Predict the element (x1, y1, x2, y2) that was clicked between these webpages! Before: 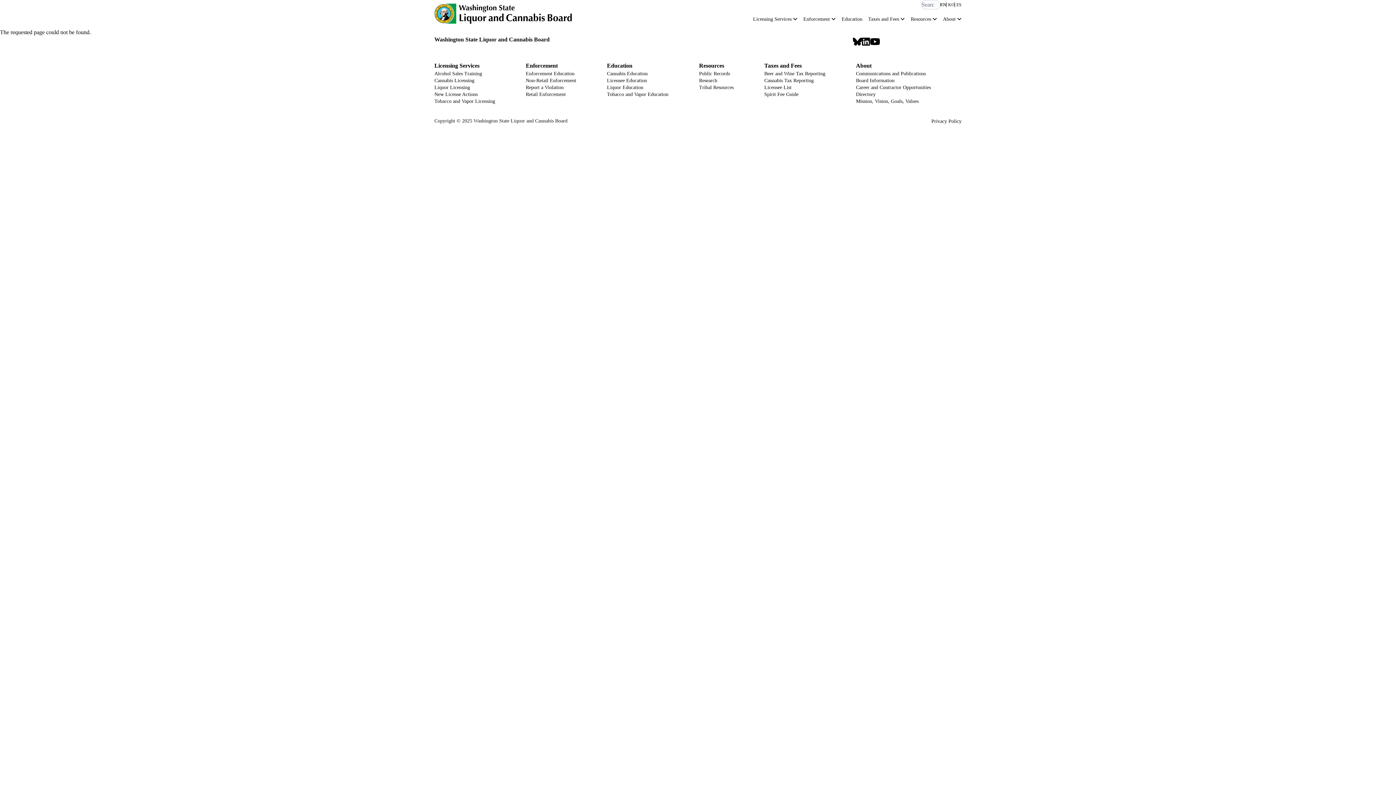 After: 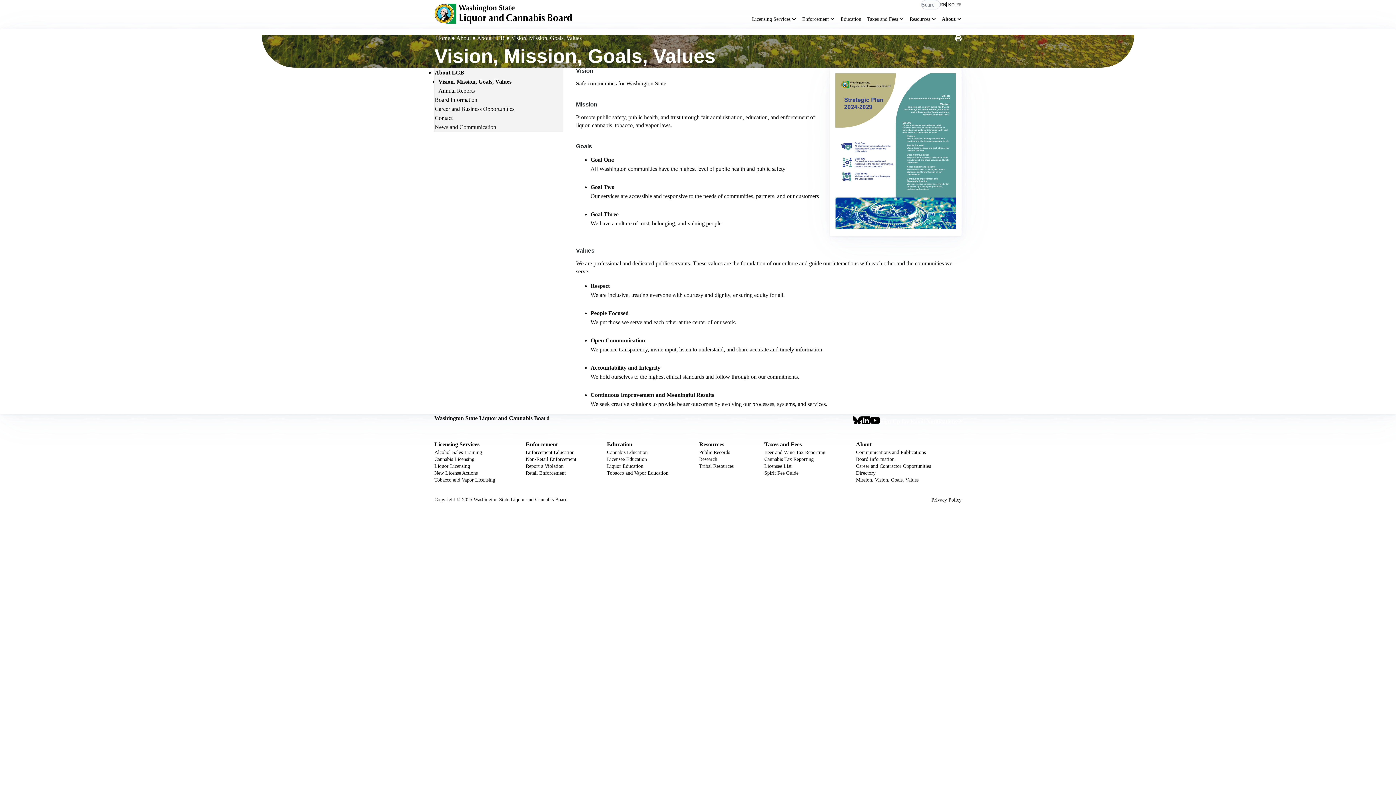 Action: label: About bbox: (943, 16, 955, 21)